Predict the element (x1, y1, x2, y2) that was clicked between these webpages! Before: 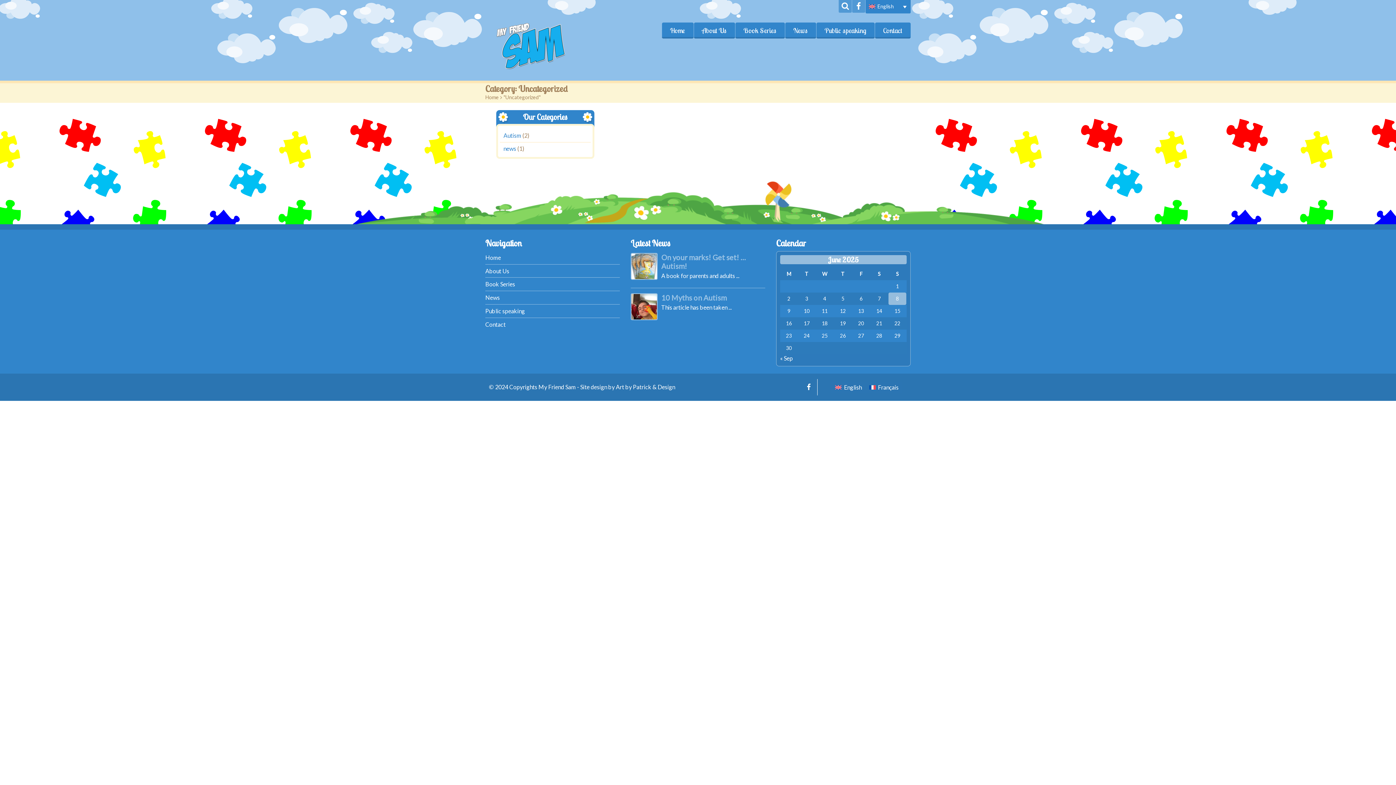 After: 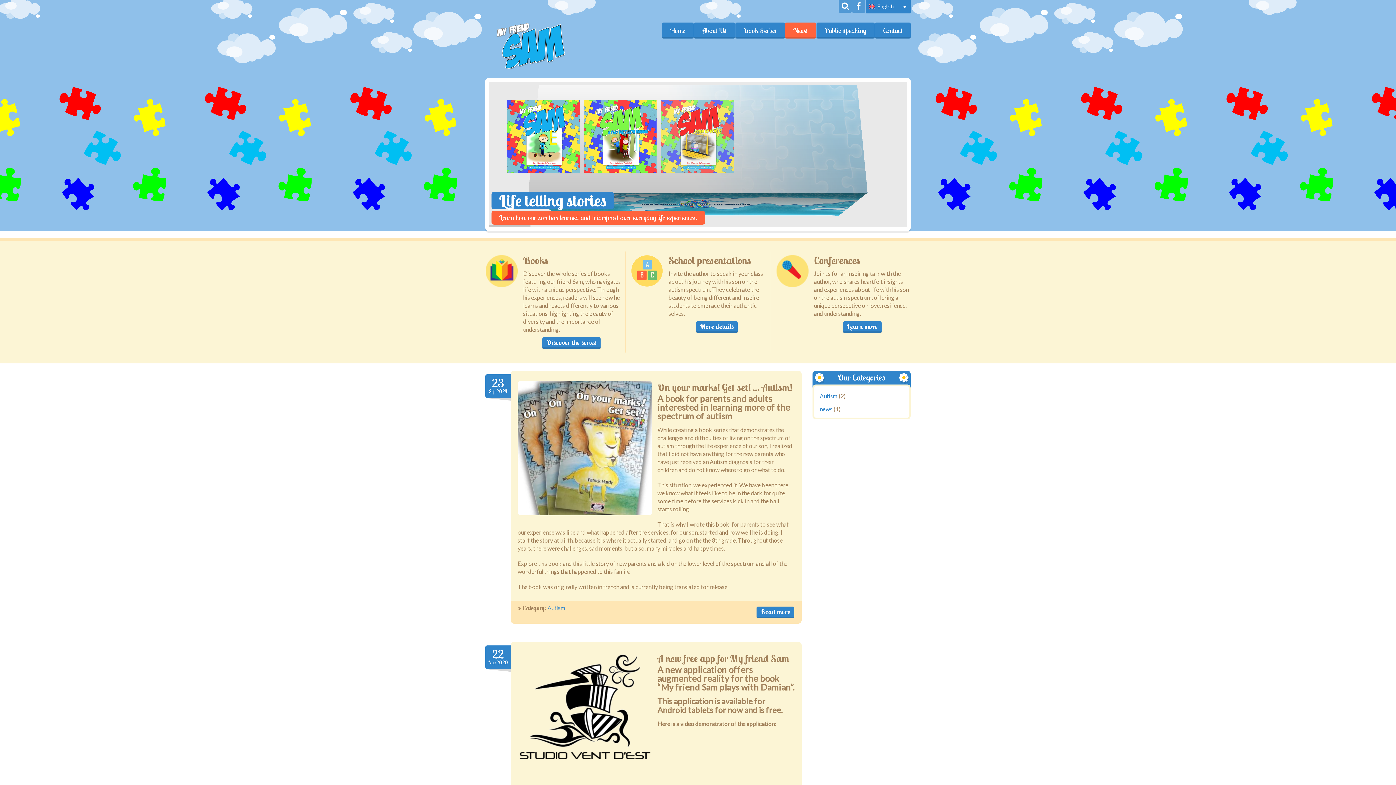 Action: label: News bbox: (485, 294, 500, 301)